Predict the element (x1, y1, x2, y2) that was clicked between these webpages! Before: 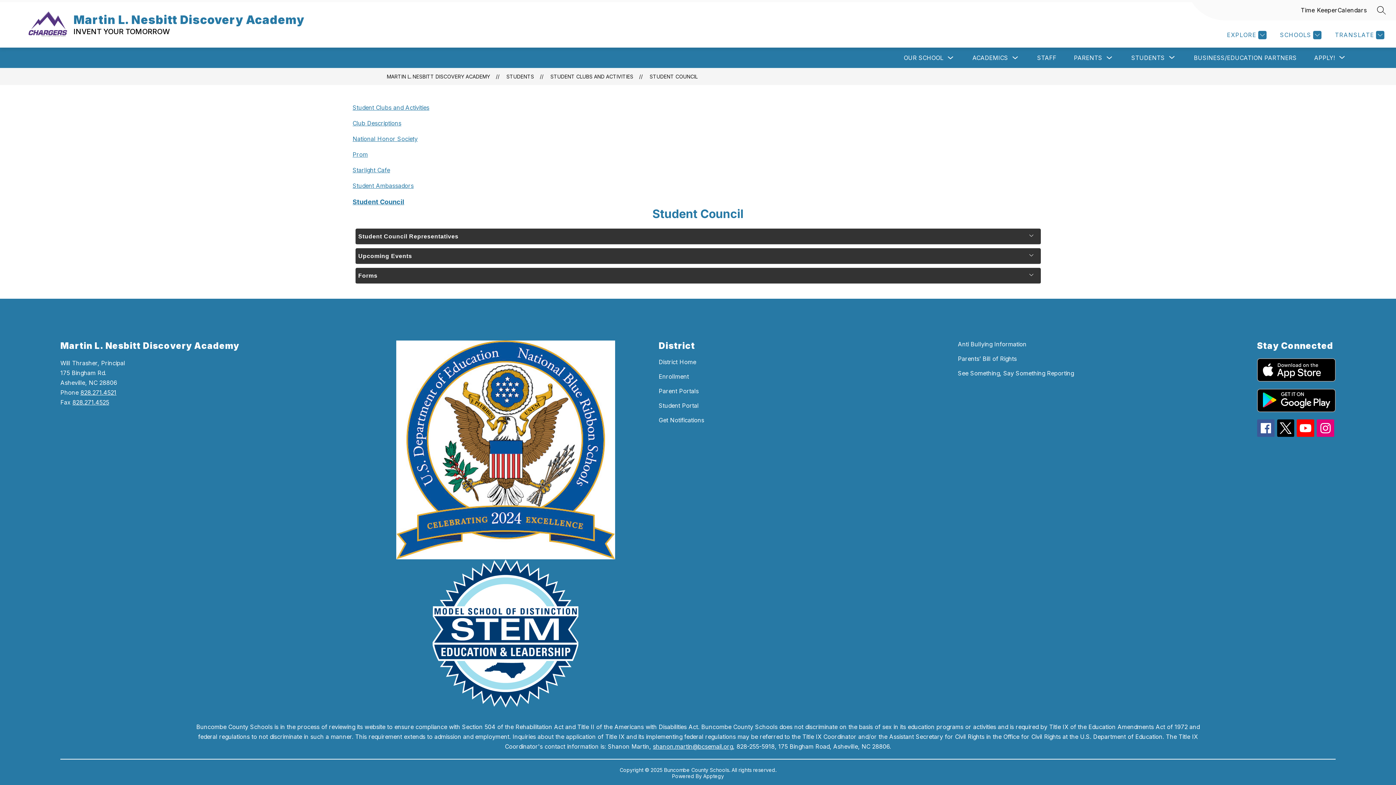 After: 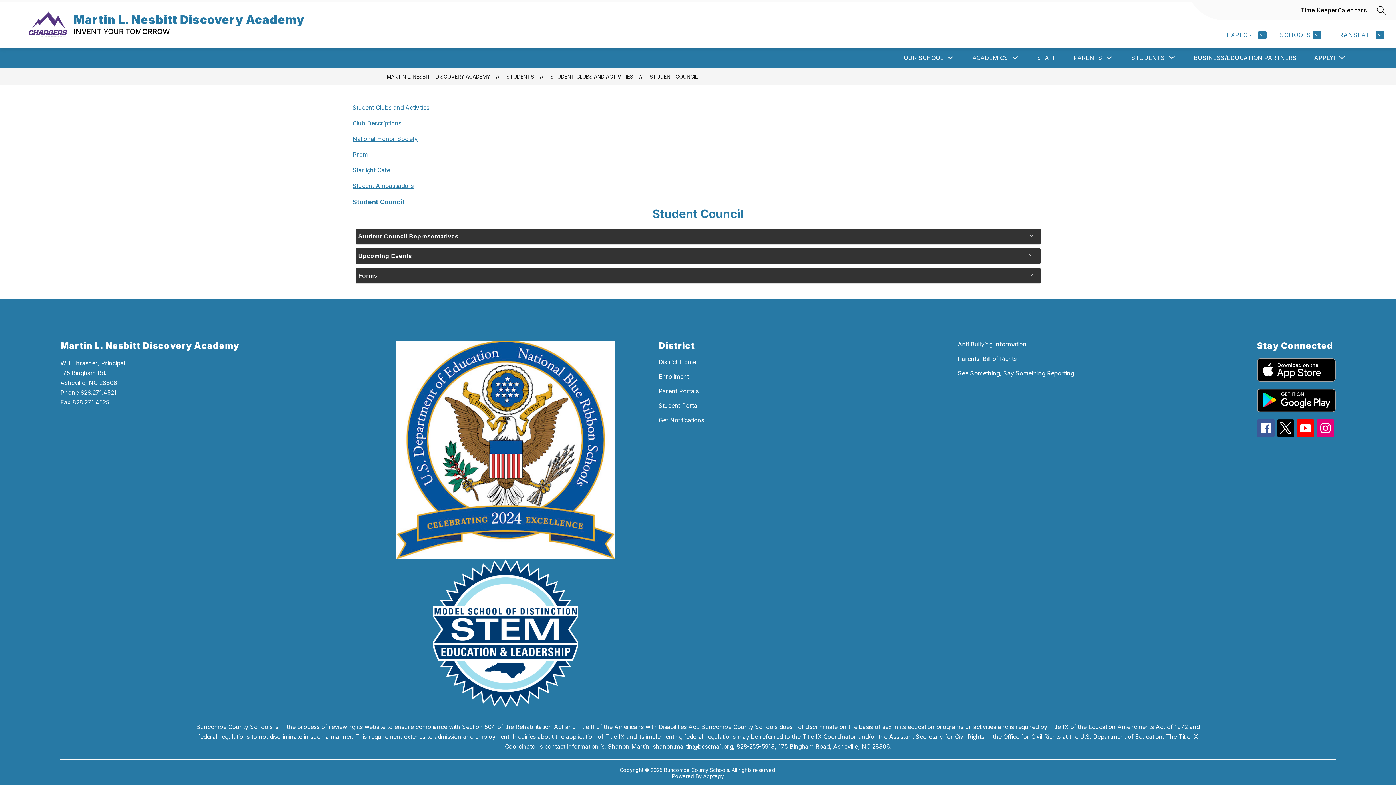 Action: bbox: (80, 357, 116, 364) label: 828.271.4521